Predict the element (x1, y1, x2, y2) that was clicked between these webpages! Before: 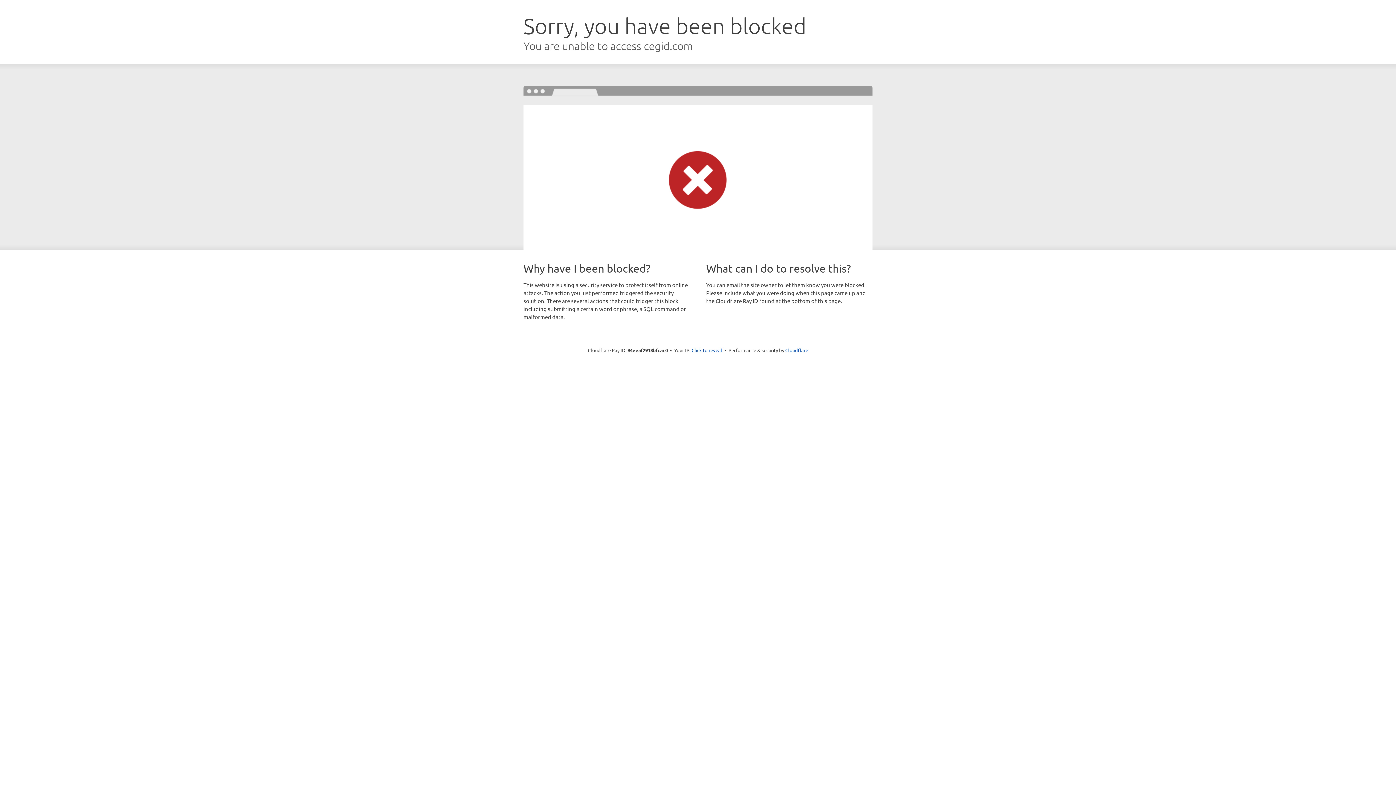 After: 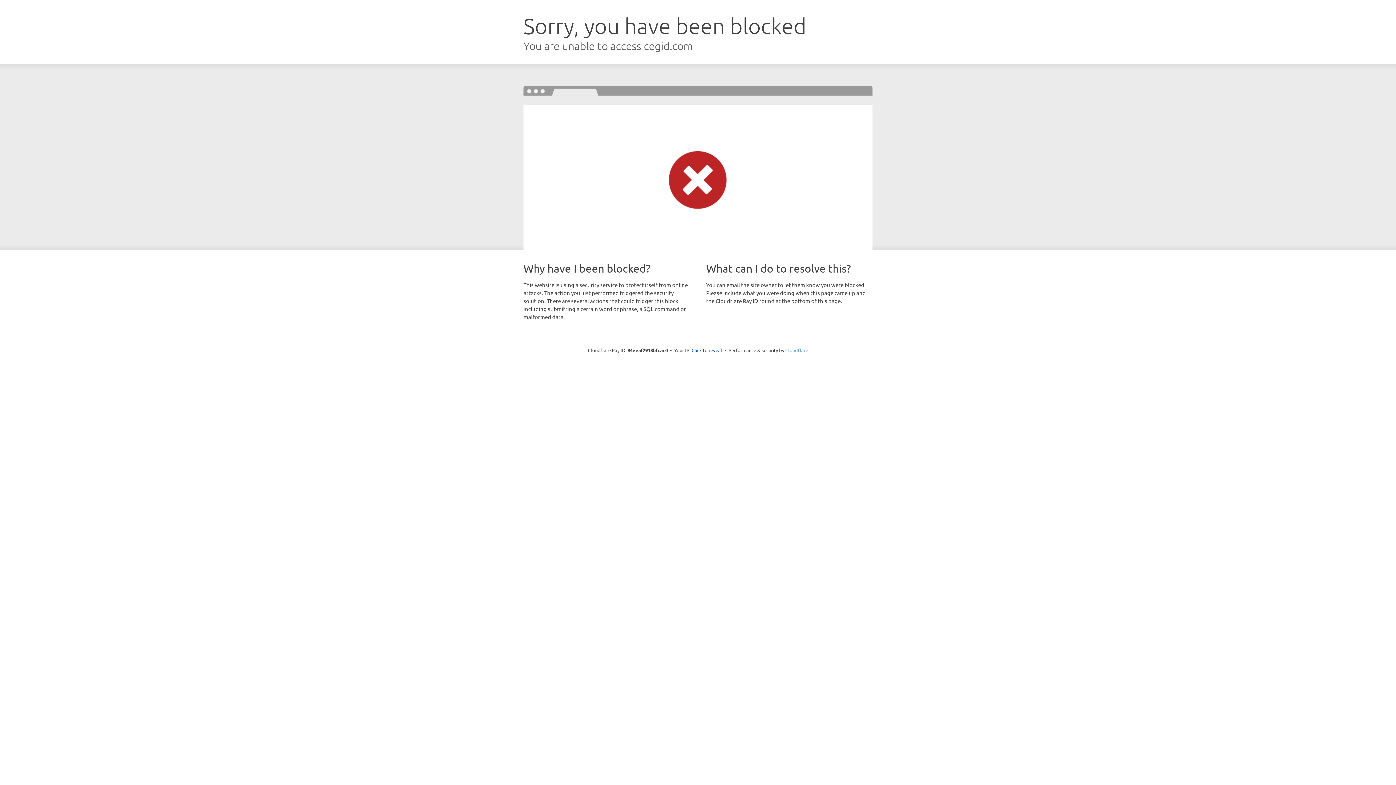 Action: bbox: (785, 347, 808, 353) label: Cloudflare